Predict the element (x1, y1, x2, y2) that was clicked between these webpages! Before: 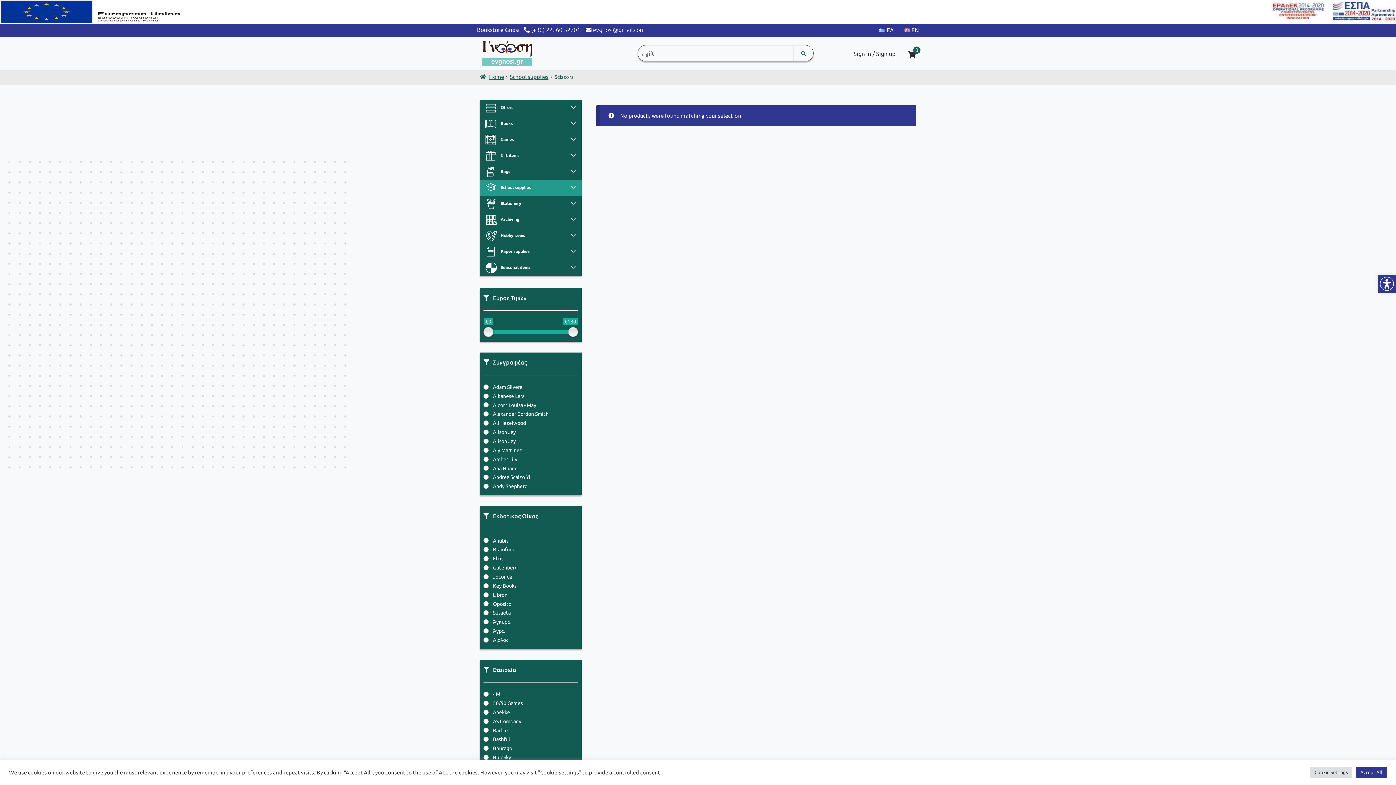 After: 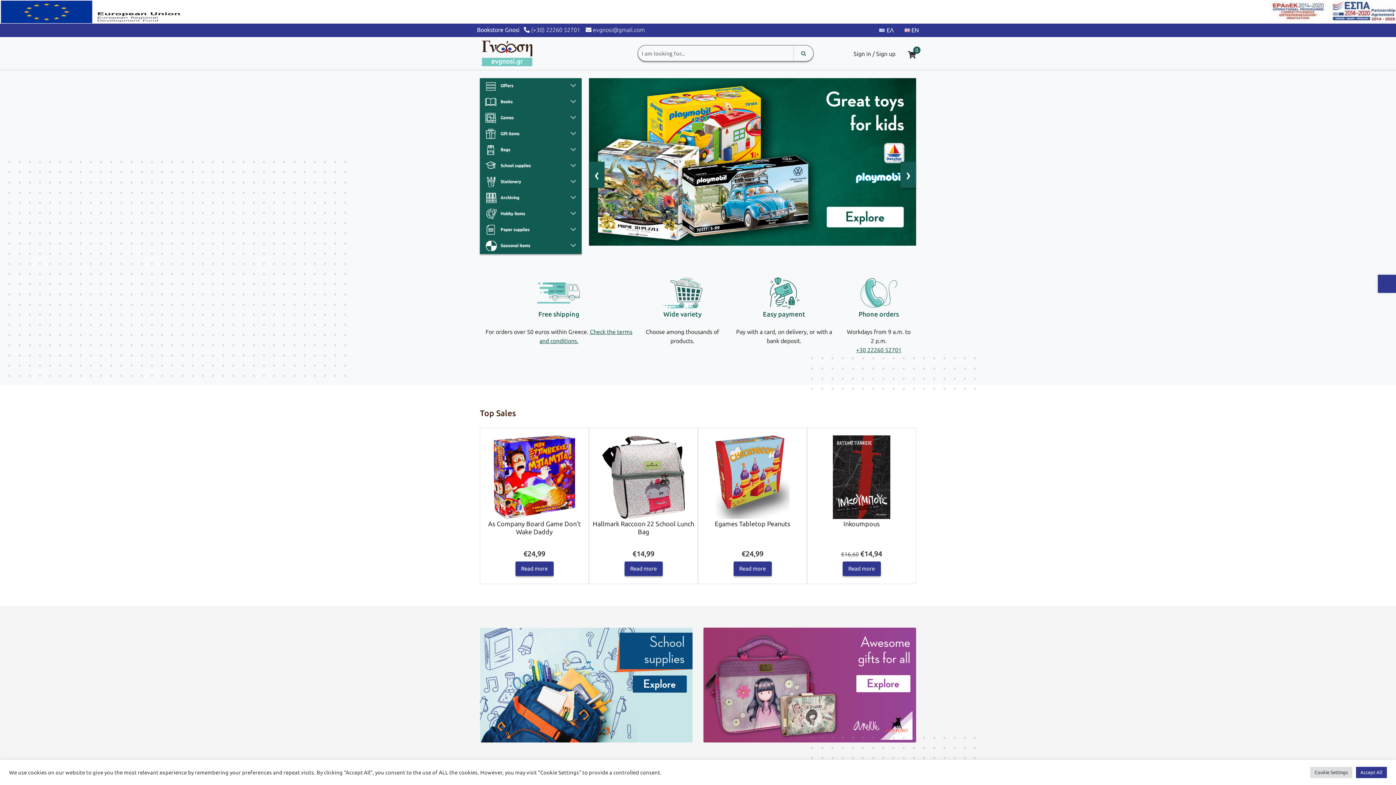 Action: bbox: (480, 73, 504, 79) label: Home